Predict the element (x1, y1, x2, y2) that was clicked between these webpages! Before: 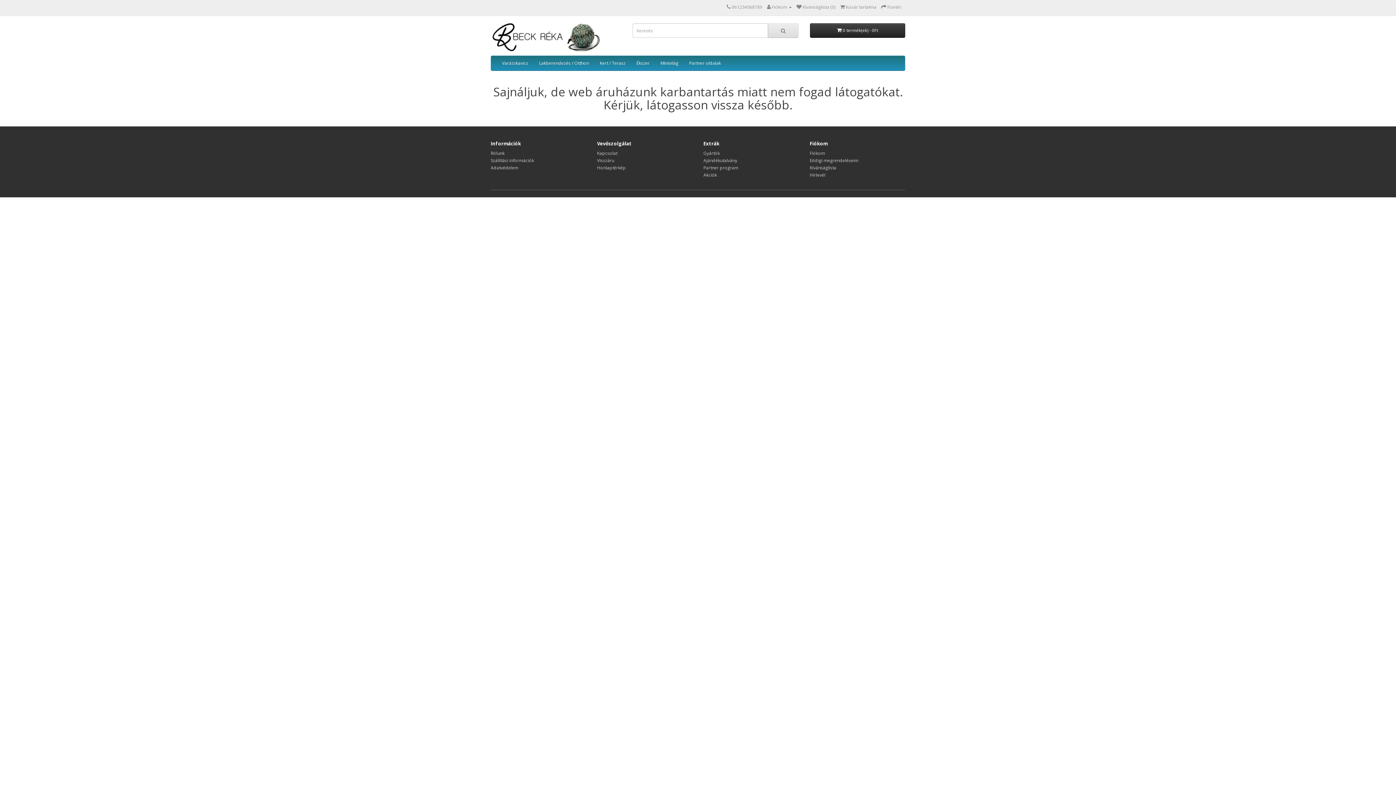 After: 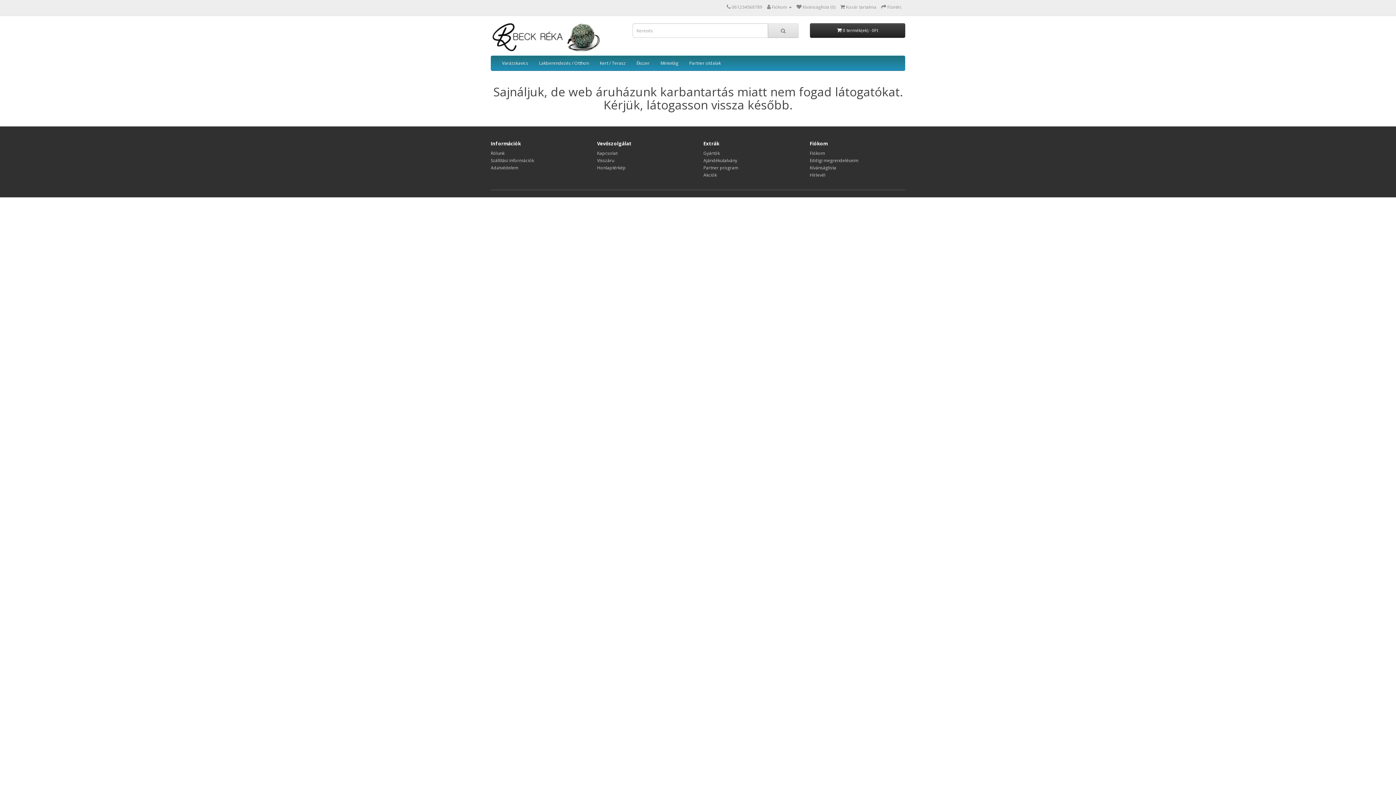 Action: bbox: (726, 4, 730, 10)